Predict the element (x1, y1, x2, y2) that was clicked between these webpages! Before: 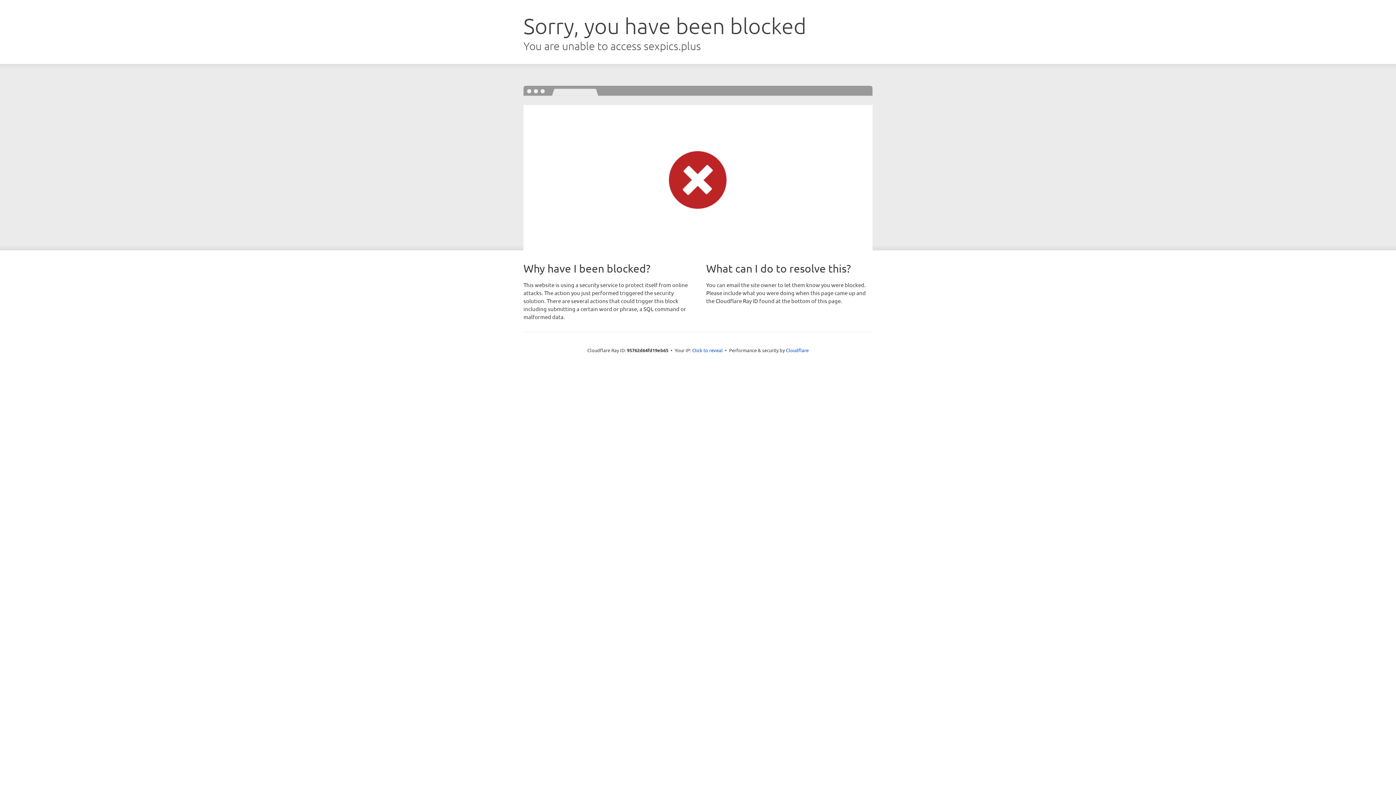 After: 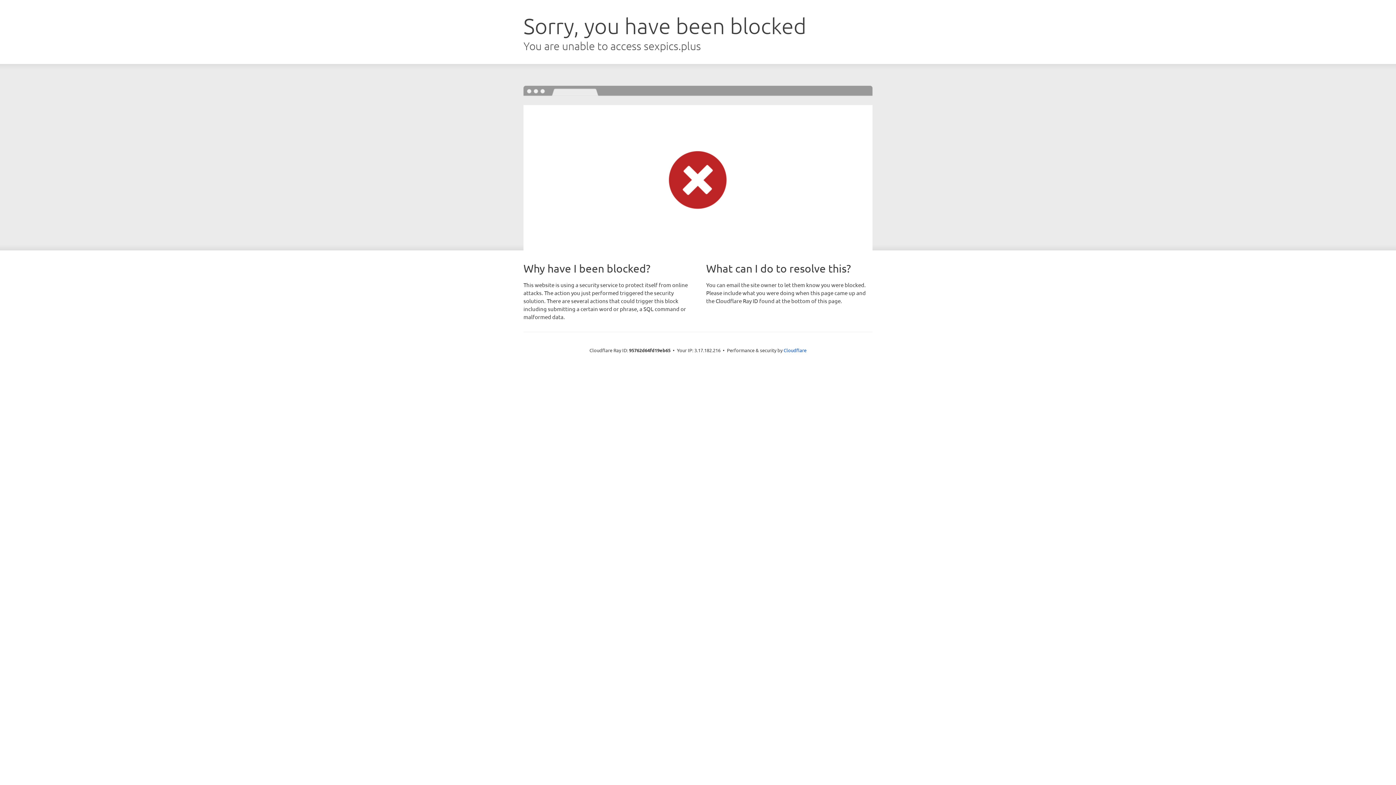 Action: bbox: (692, 346, 722, 353) label: Click to reveal